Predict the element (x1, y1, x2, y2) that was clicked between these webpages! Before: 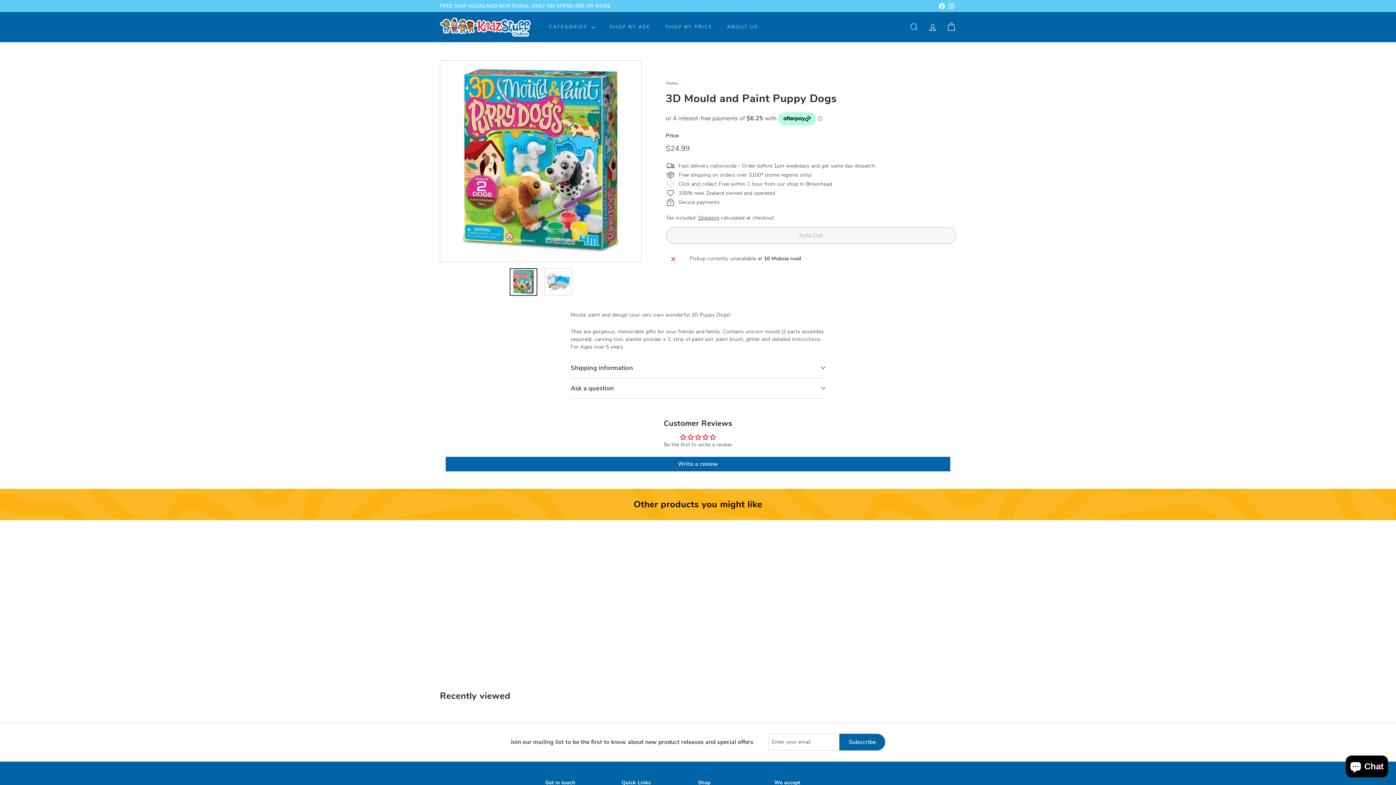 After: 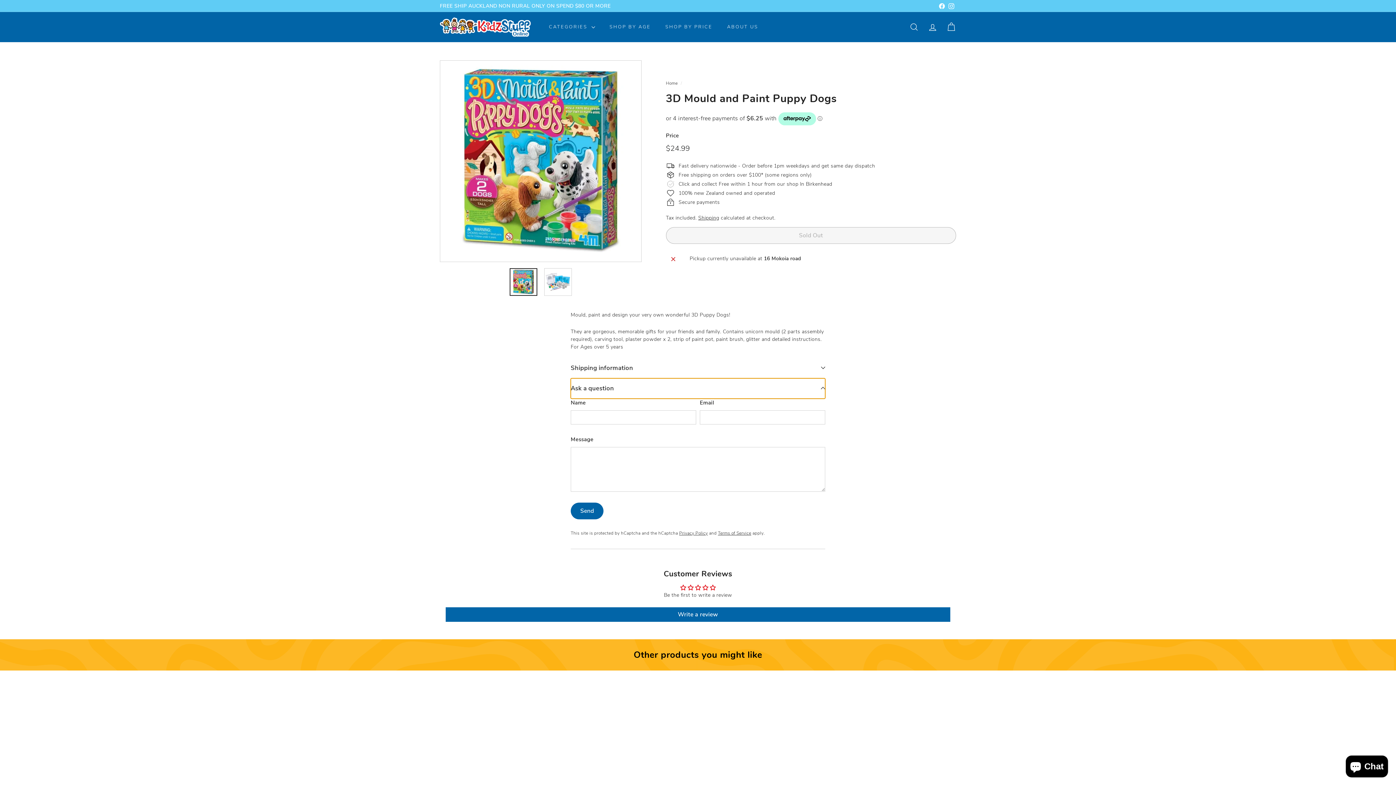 Action: label: Ask a question bbox: (570, 378, 825, 398)